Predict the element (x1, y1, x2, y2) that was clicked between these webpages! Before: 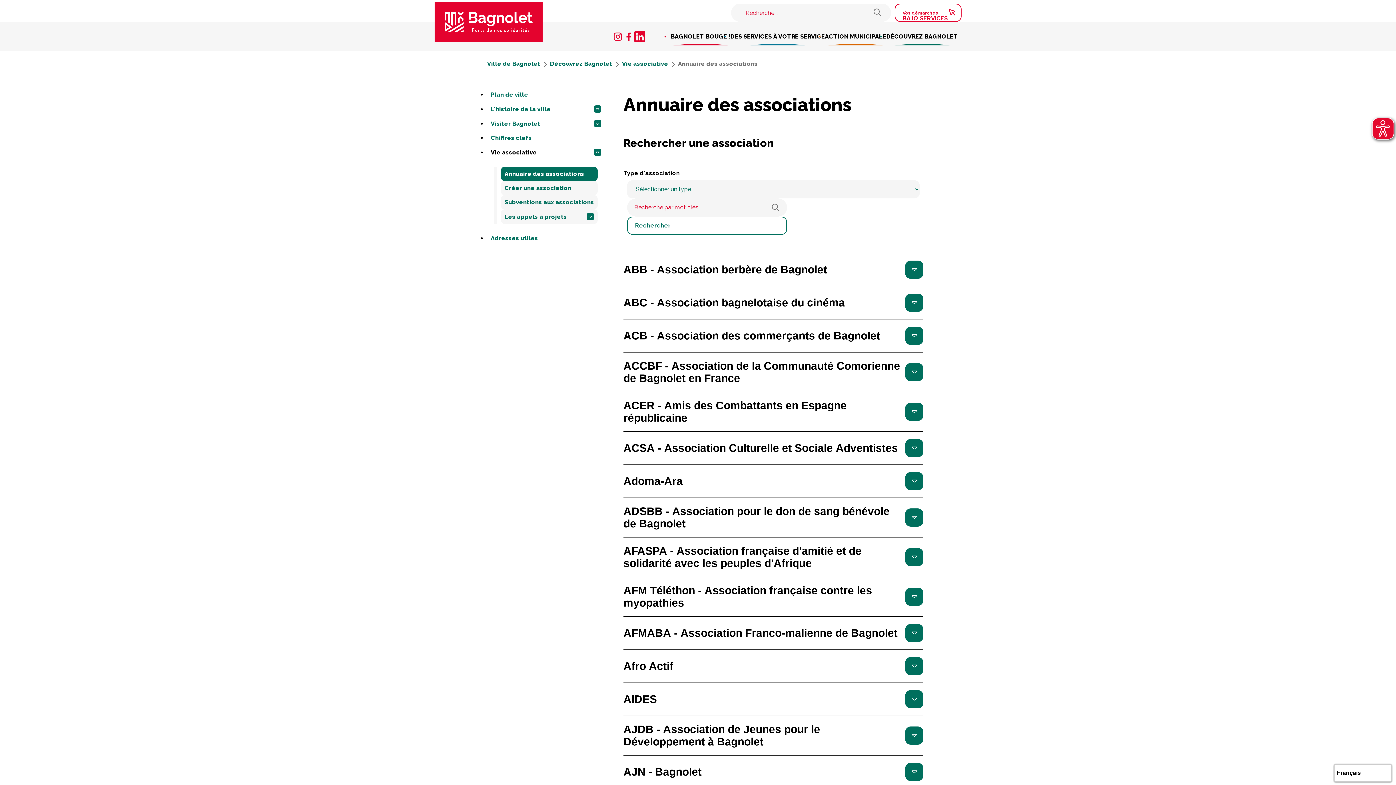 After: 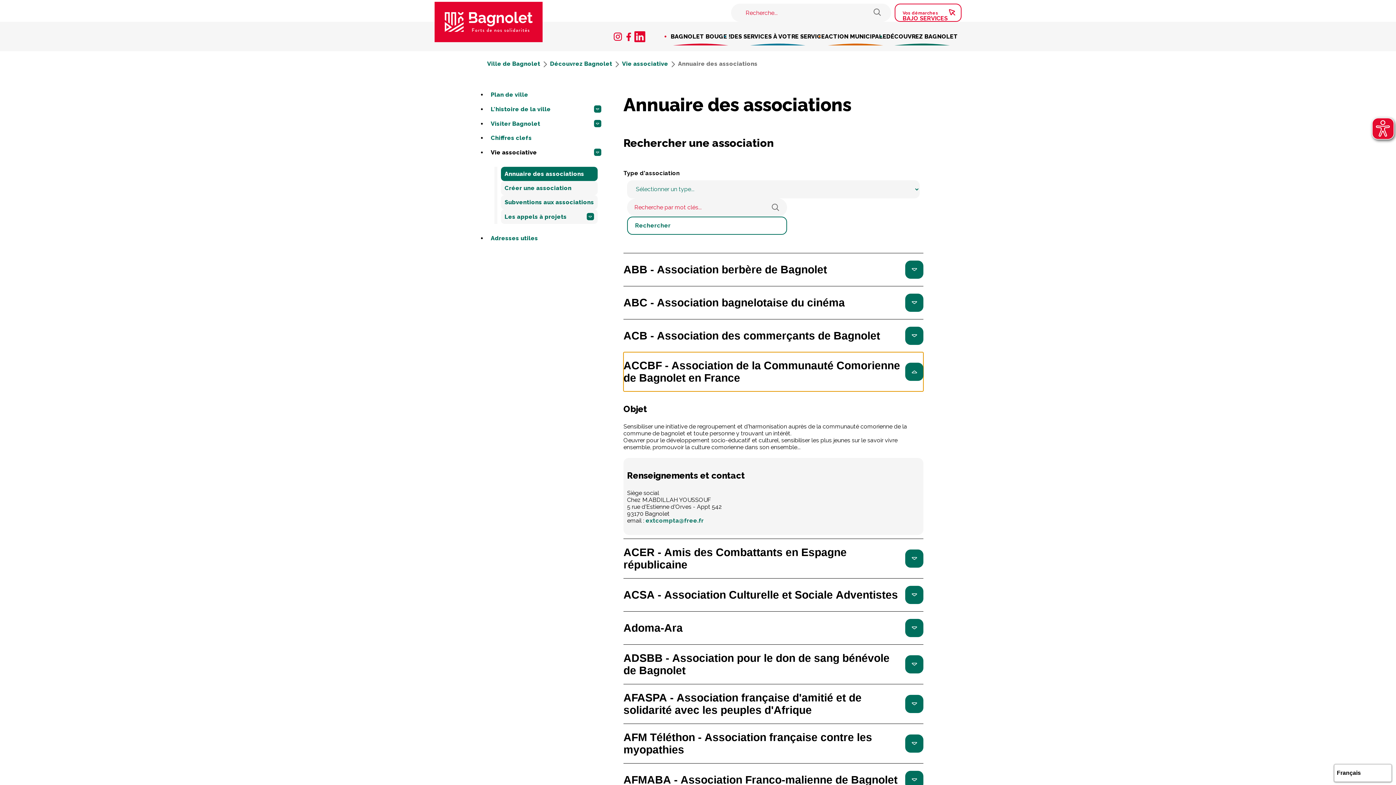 Action: bbox: (623, 352, 923, 391) label: ACCBF - Association de la Communauté Comorienne de Bagnolet en France